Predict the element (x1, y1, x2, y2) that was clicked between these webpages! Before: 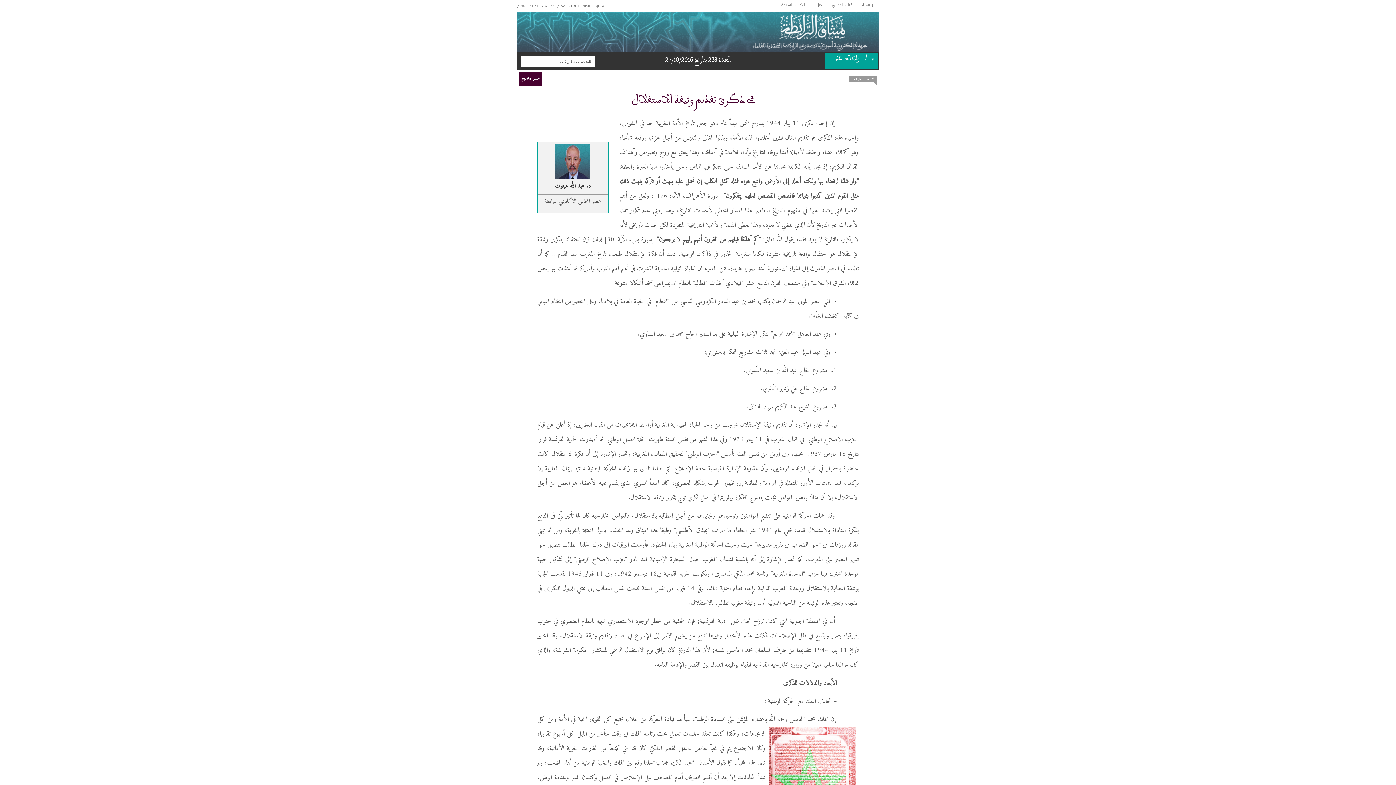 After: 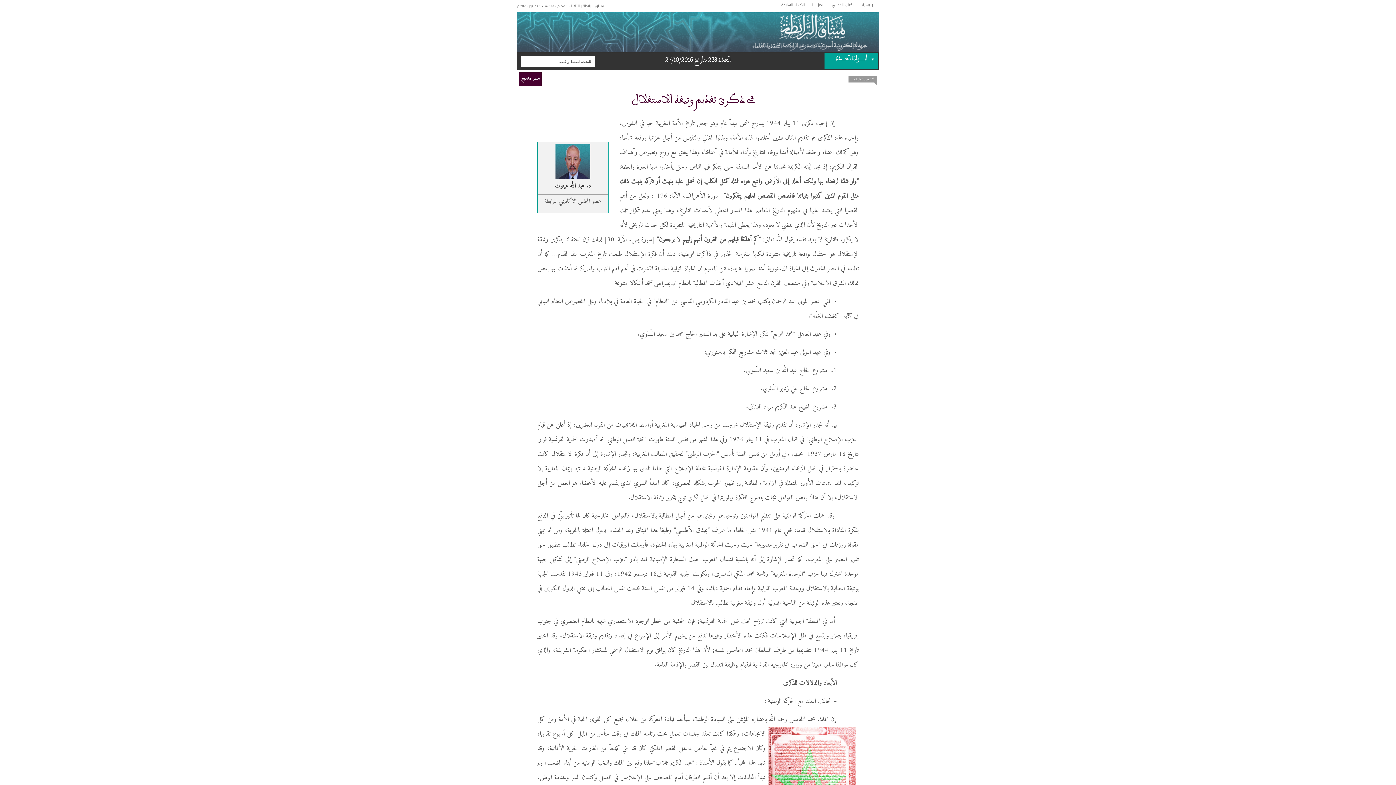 Action: bbox: (824, 53, 878, 69) label: أبـــــــواب العـــــدد
»